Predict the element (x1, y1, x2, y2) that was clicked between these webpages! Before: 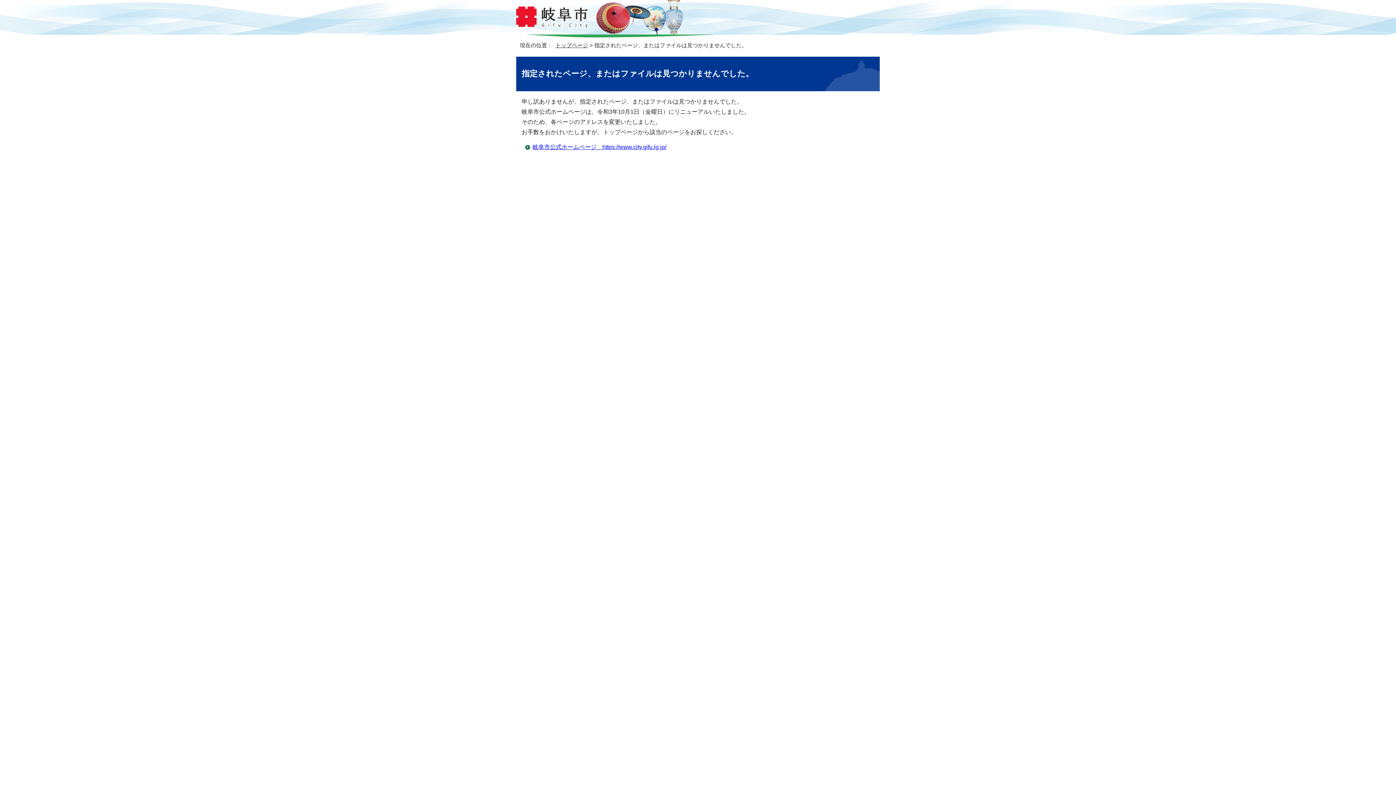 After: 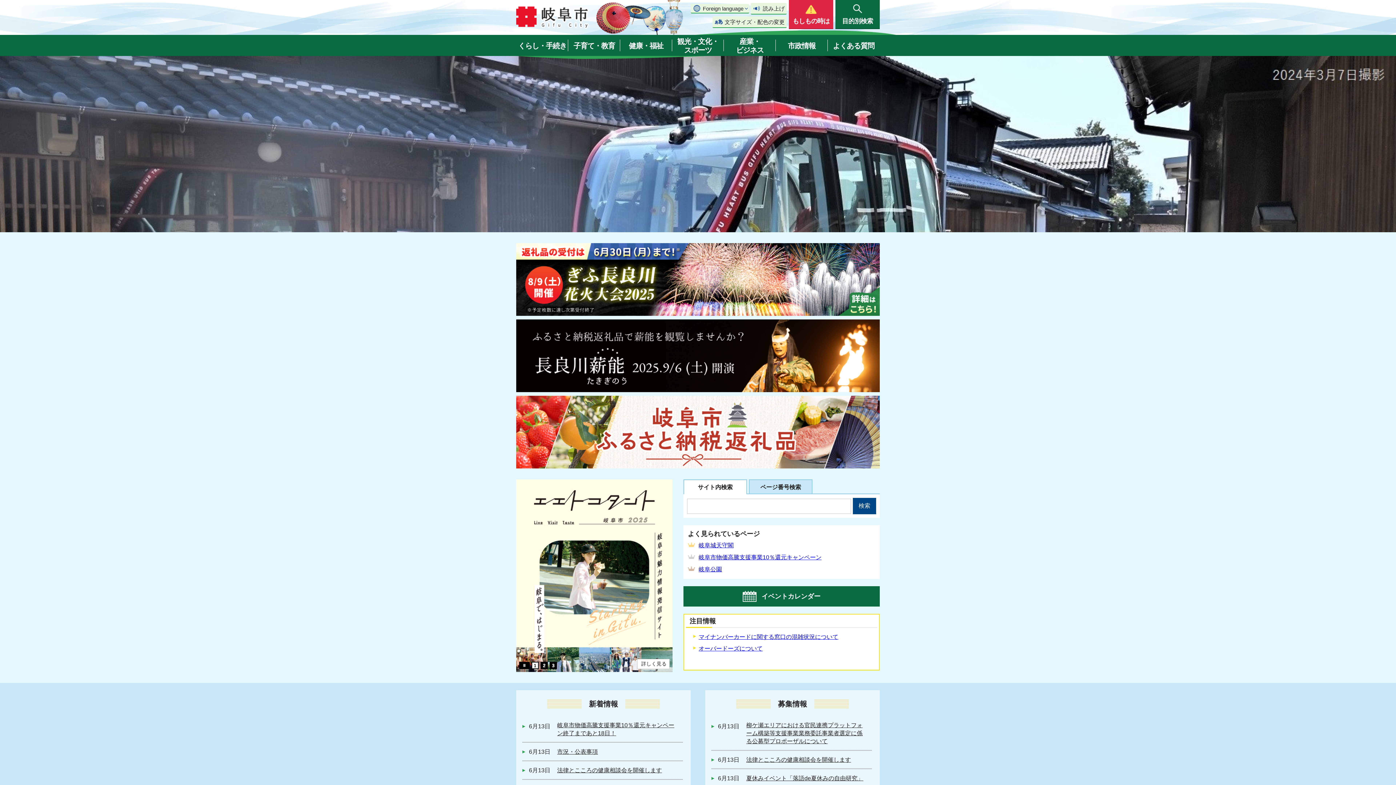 Action: label: 岐阜市公式ホームページ　https://www.city.gifu.lg.jp/ bbox: (532, 144, 666, 150)